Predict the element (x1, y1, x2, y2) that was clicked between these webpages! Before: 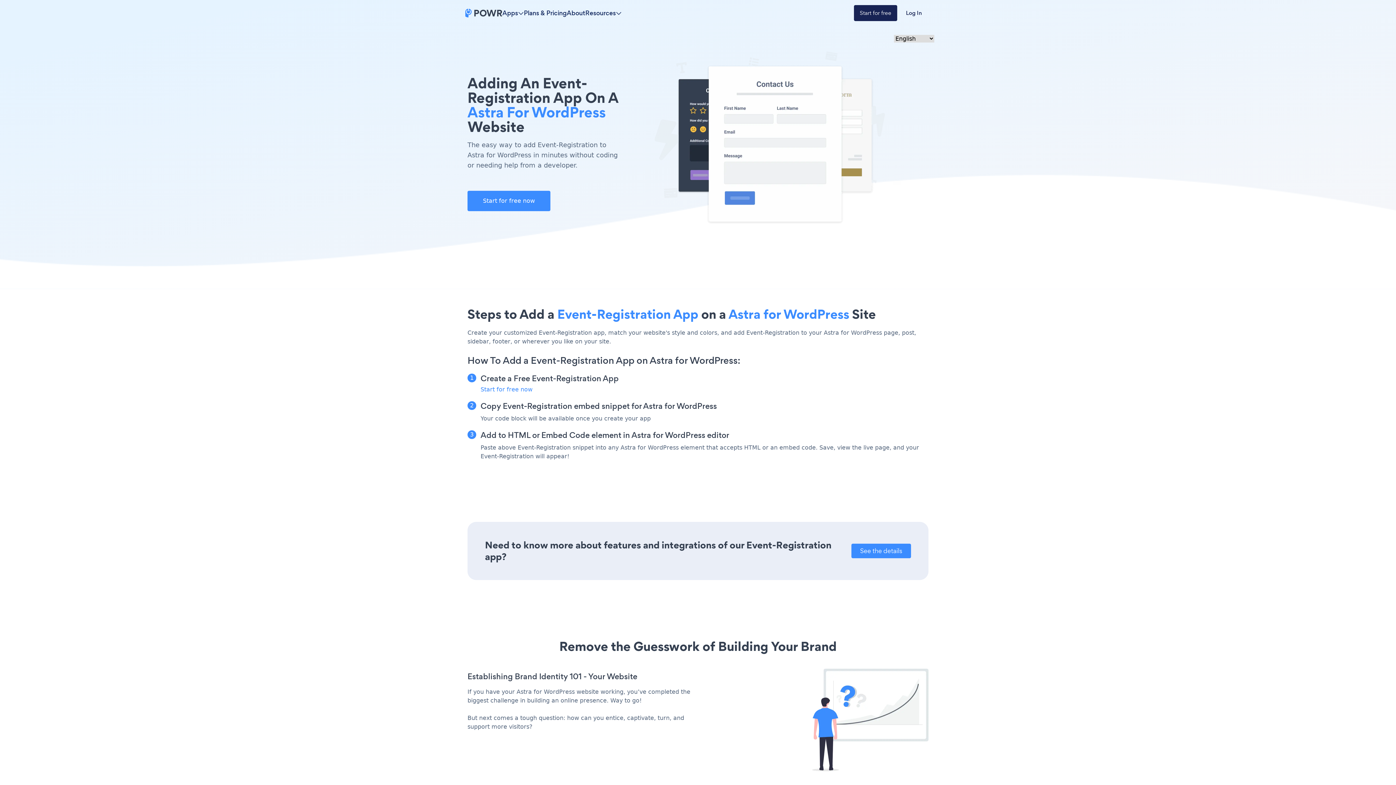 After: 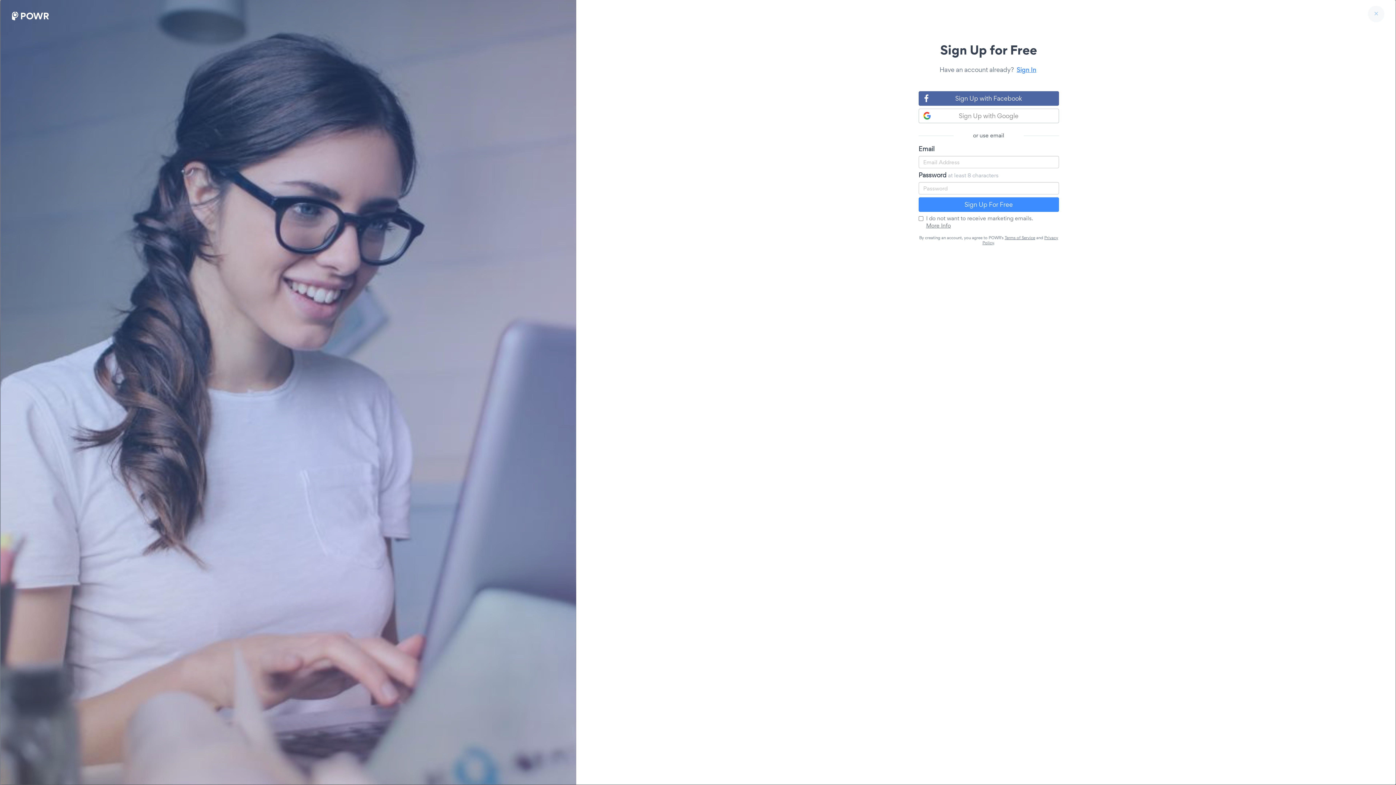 Action: label: Start for free bbox: (854, 5, 897, 21)